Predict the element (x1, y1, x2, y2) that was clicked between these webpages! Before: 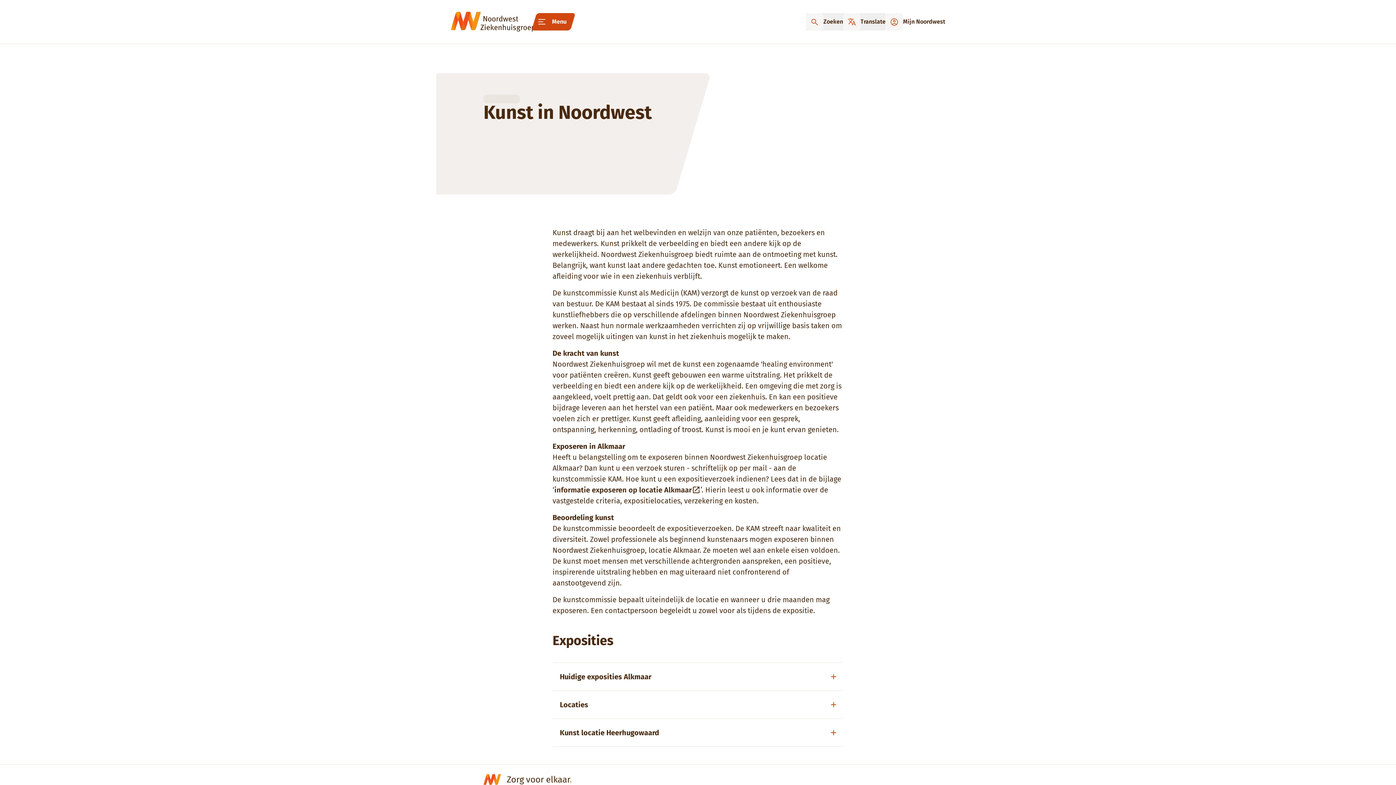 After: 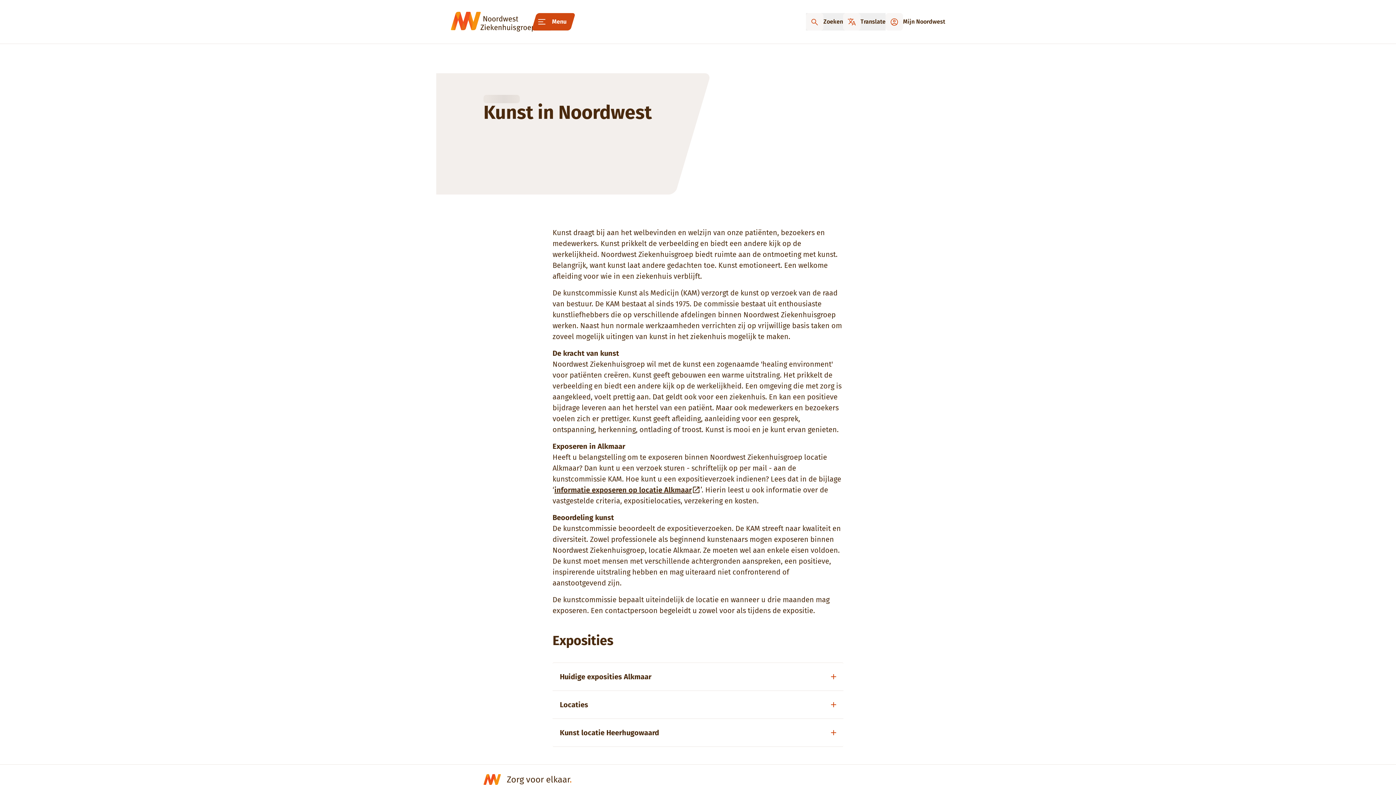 Action: bbox: (554, 484, 700, 495) label: informatie exposeren op locatie Alkmaar